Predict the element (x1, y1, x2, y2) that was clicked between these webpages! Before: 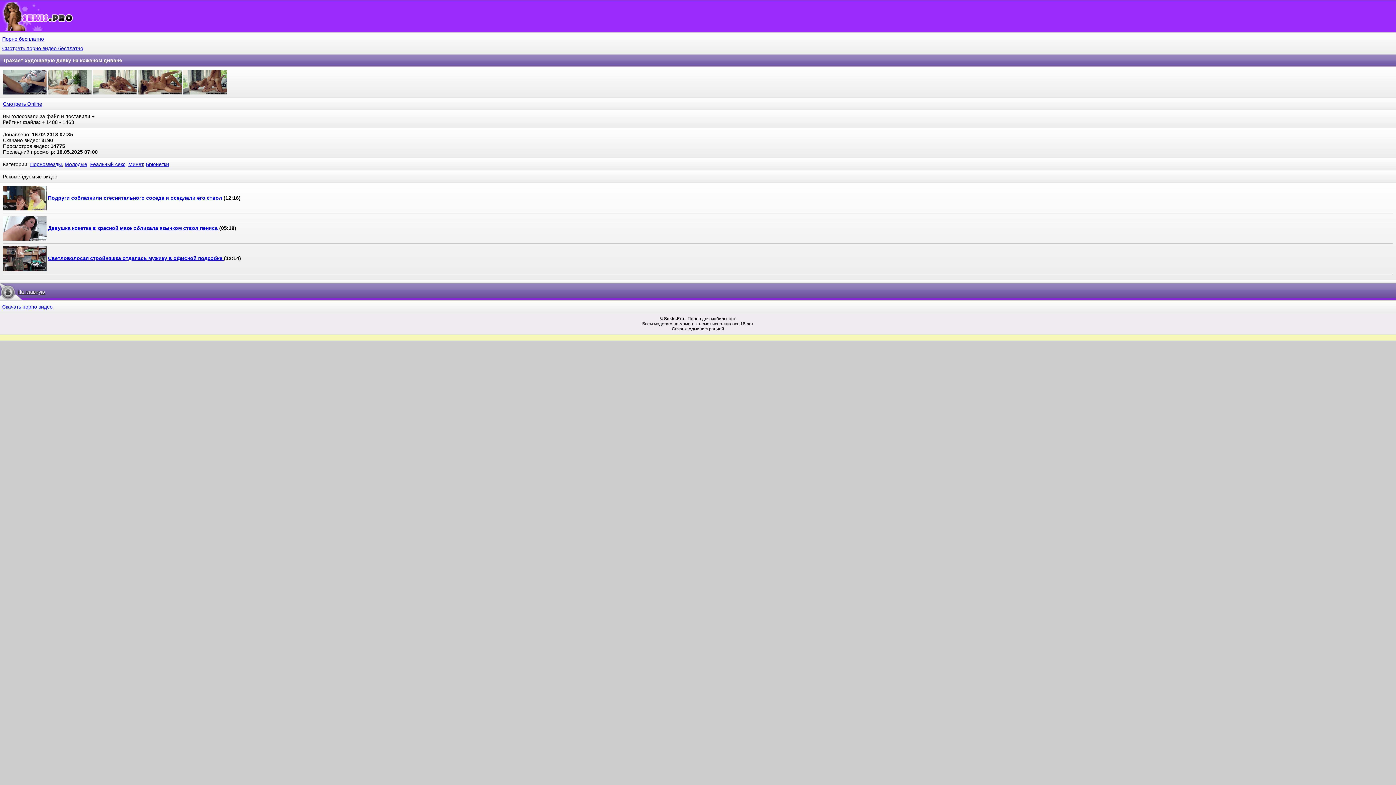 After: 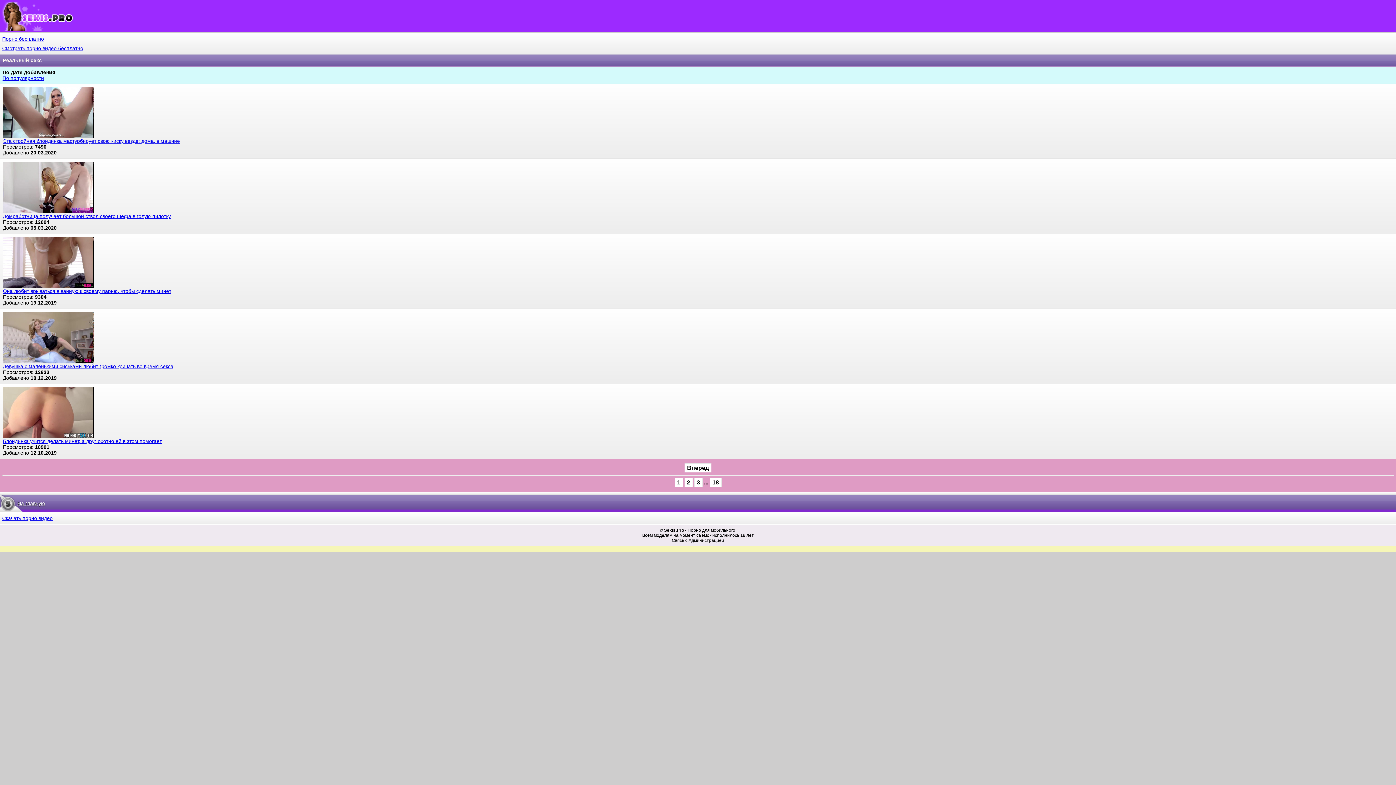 Action: bbox: (90, 161, 125, 167) label: Реальный секс